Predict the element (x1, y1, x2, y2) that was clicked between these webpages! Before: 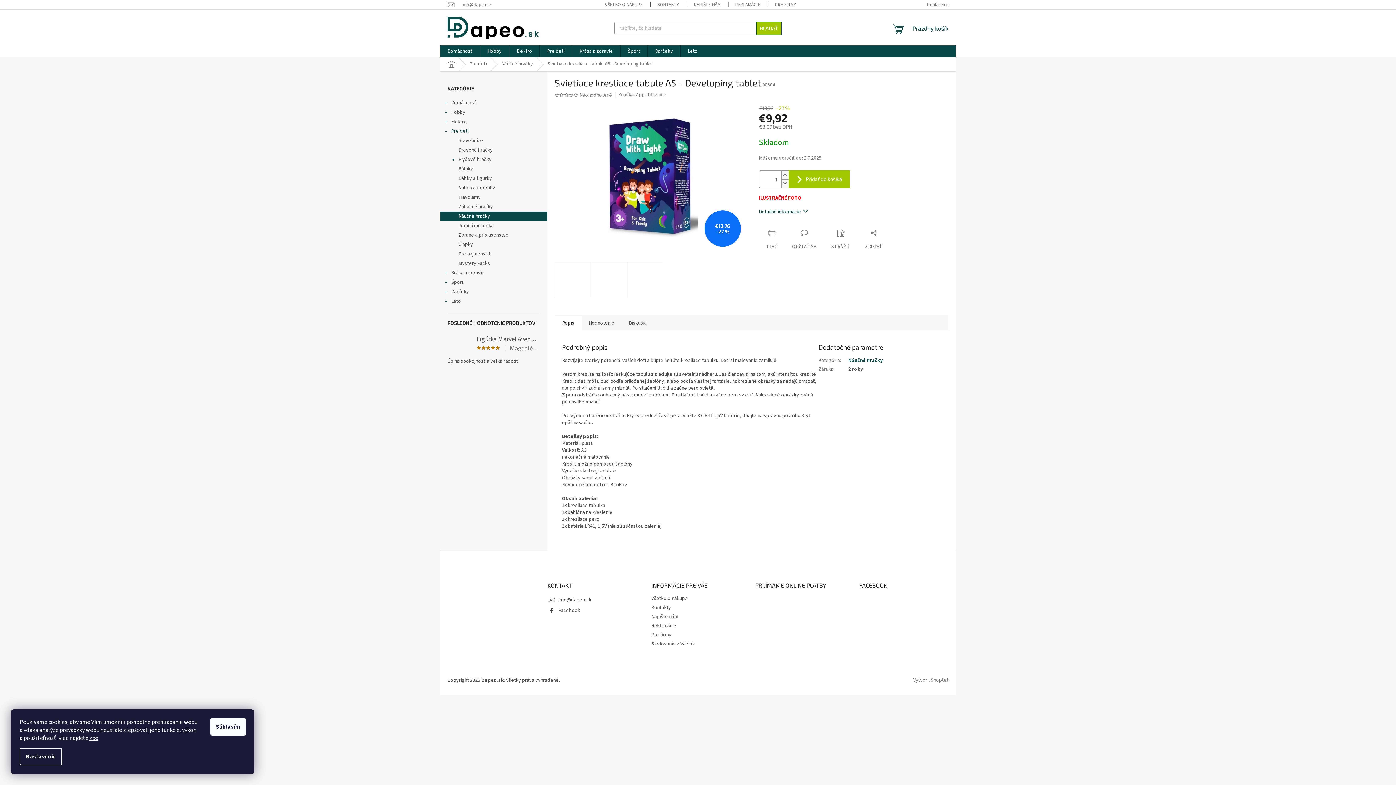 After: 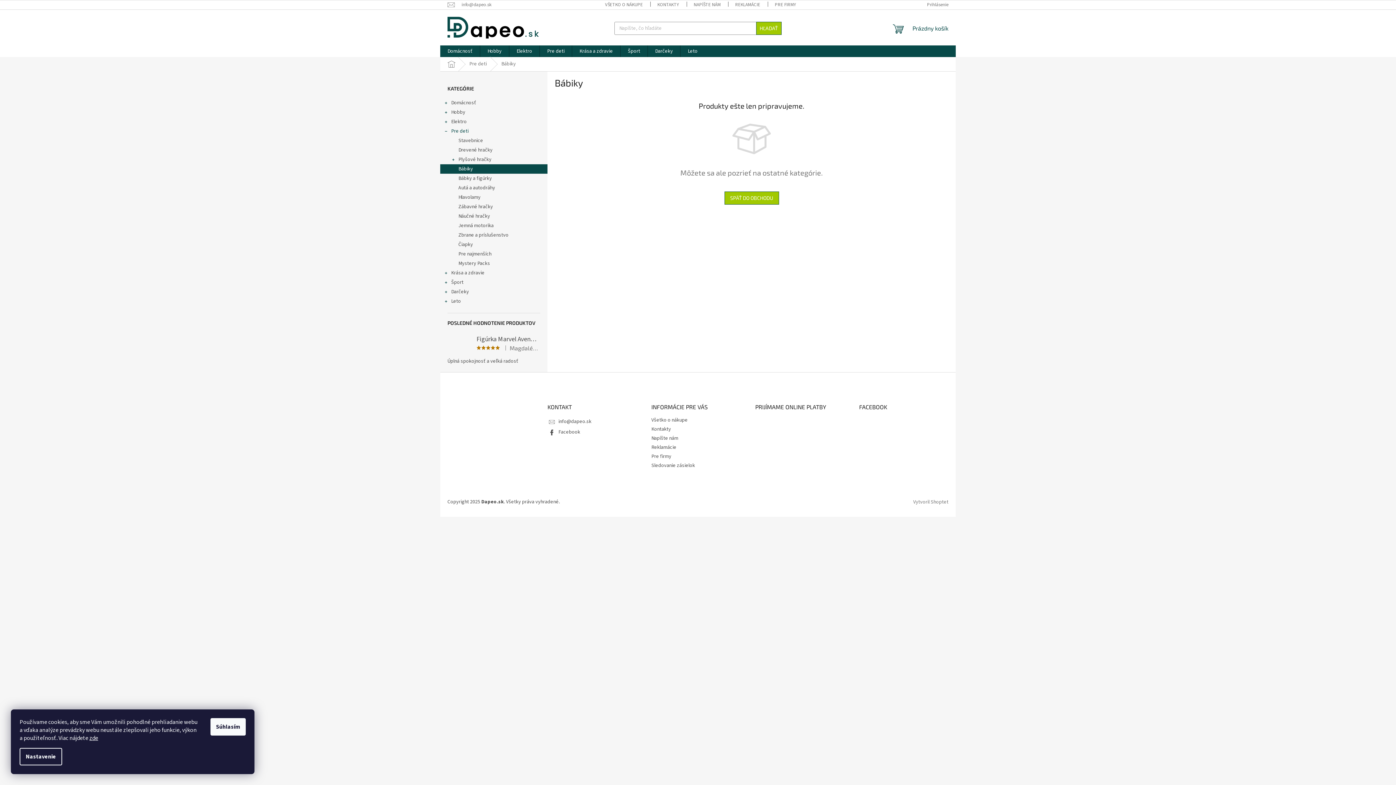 Action: label: Bábiky bbox: (440, 164, 547, 173)